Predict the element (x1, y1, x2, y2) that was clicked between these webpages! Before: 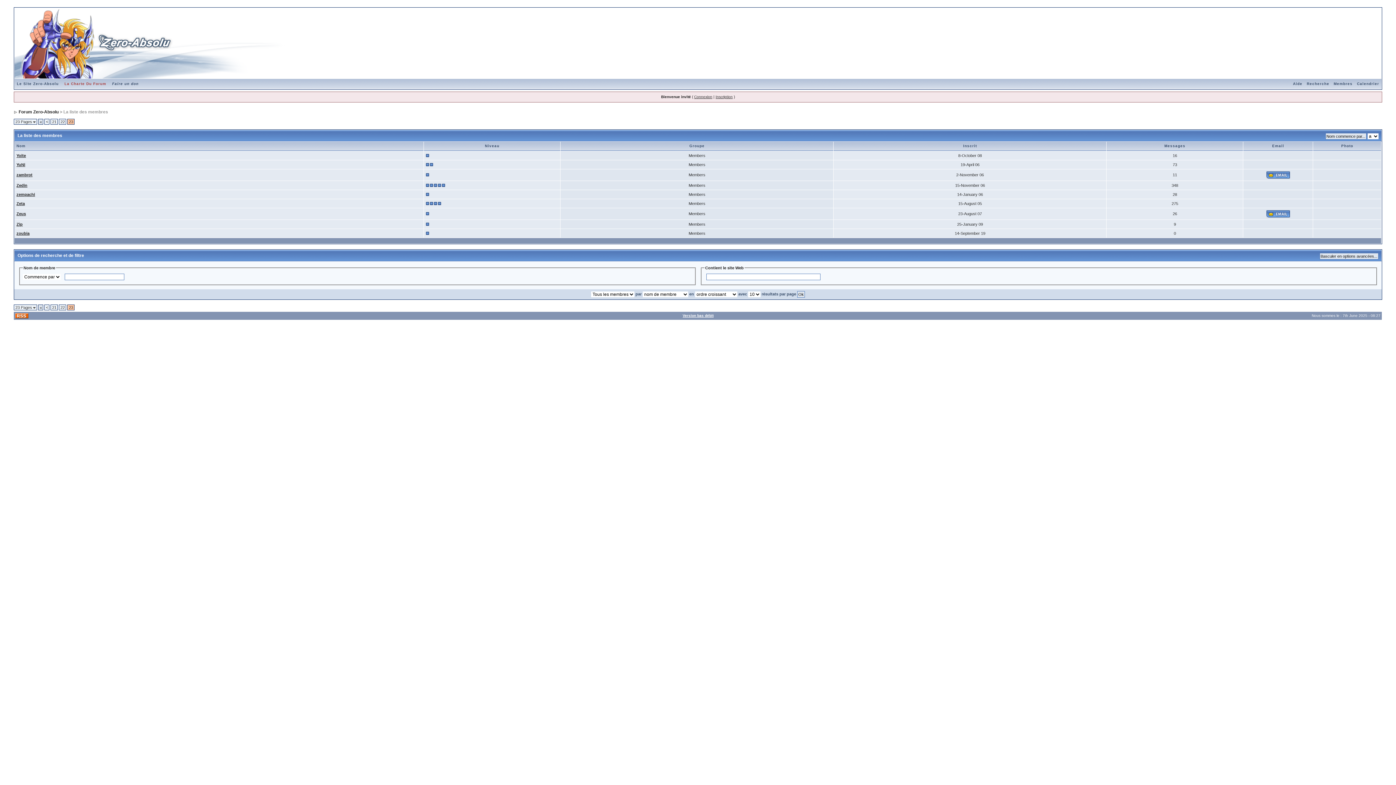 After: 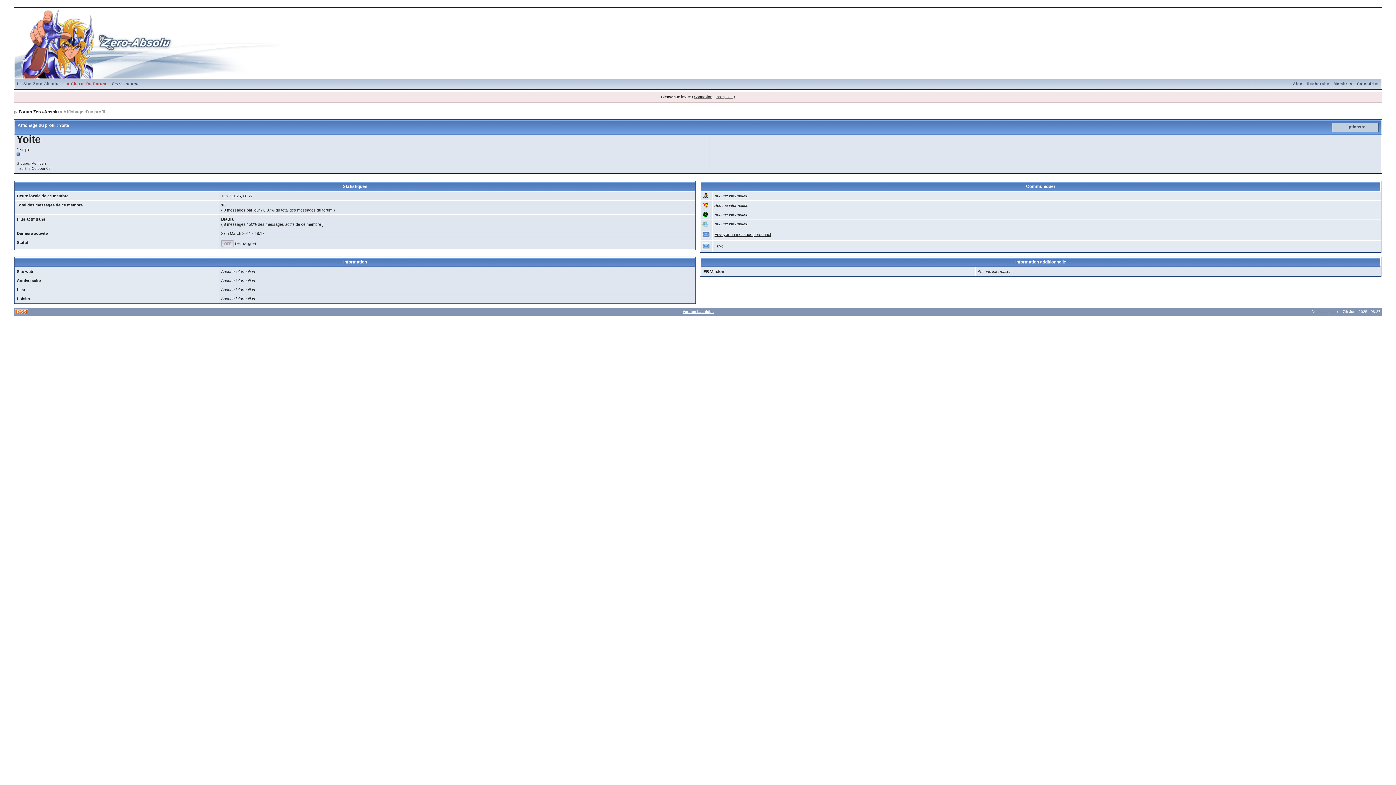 Action: bbox: (16, 153, 25, 157) label: Yoite